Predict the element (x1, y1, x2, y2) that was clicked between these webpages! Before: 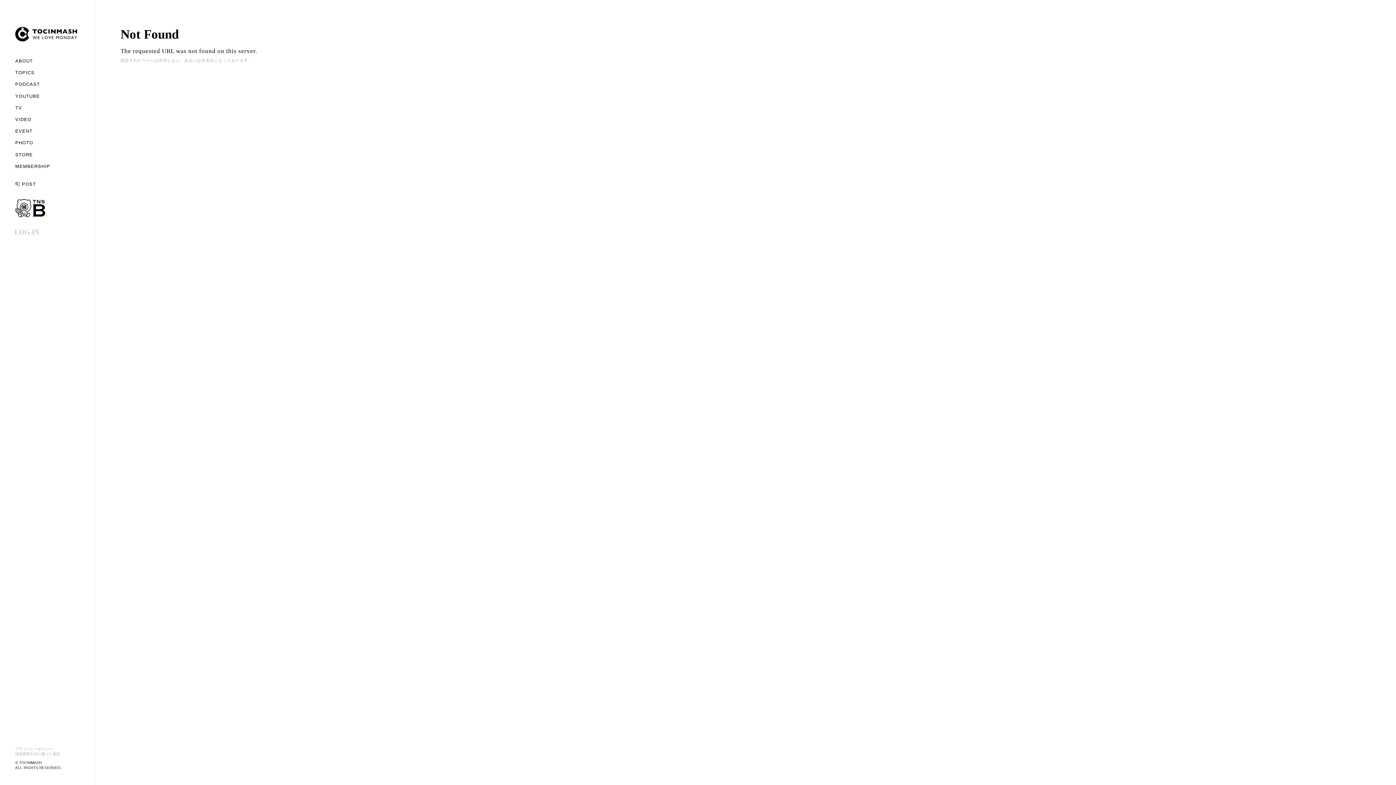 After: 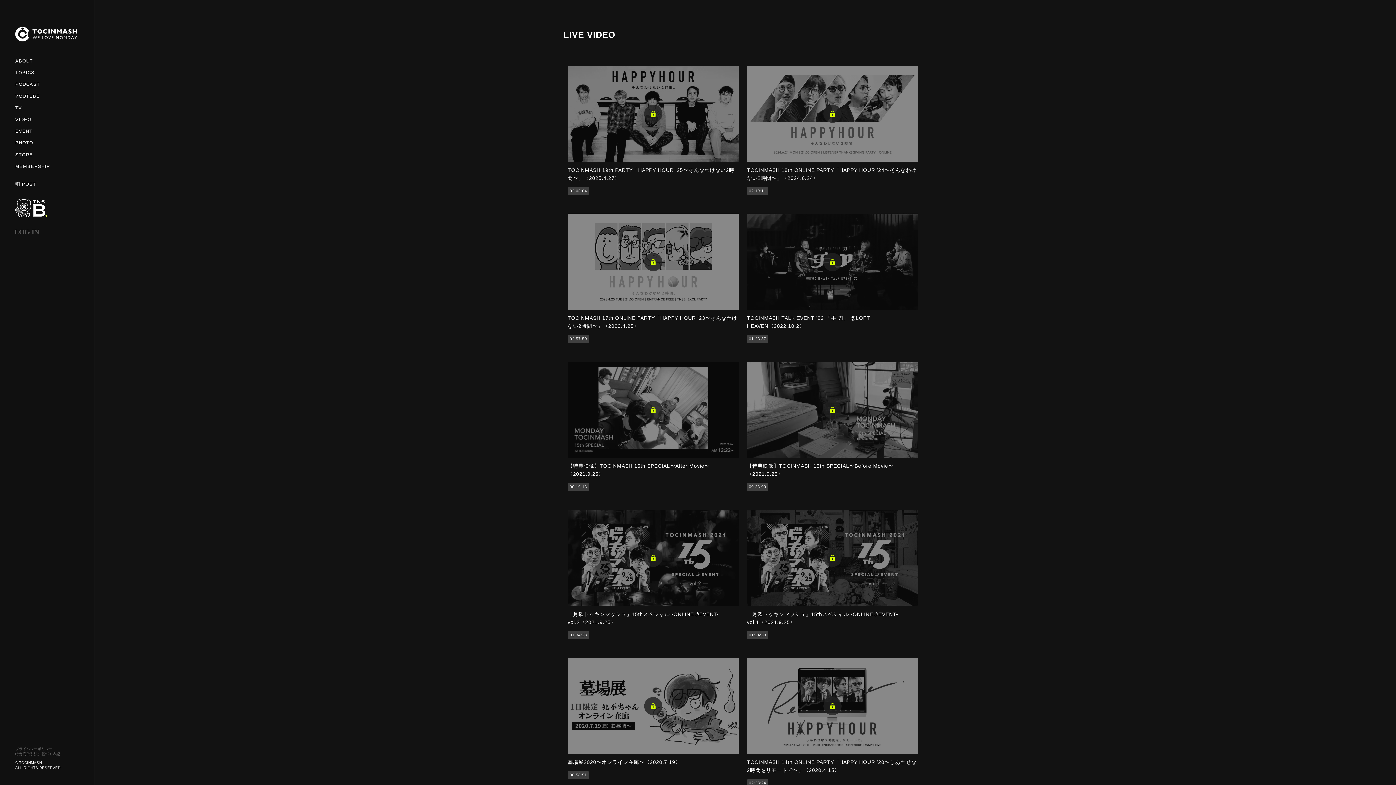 Action: bbox: (15, 117, 31, 122) label: VIDEO